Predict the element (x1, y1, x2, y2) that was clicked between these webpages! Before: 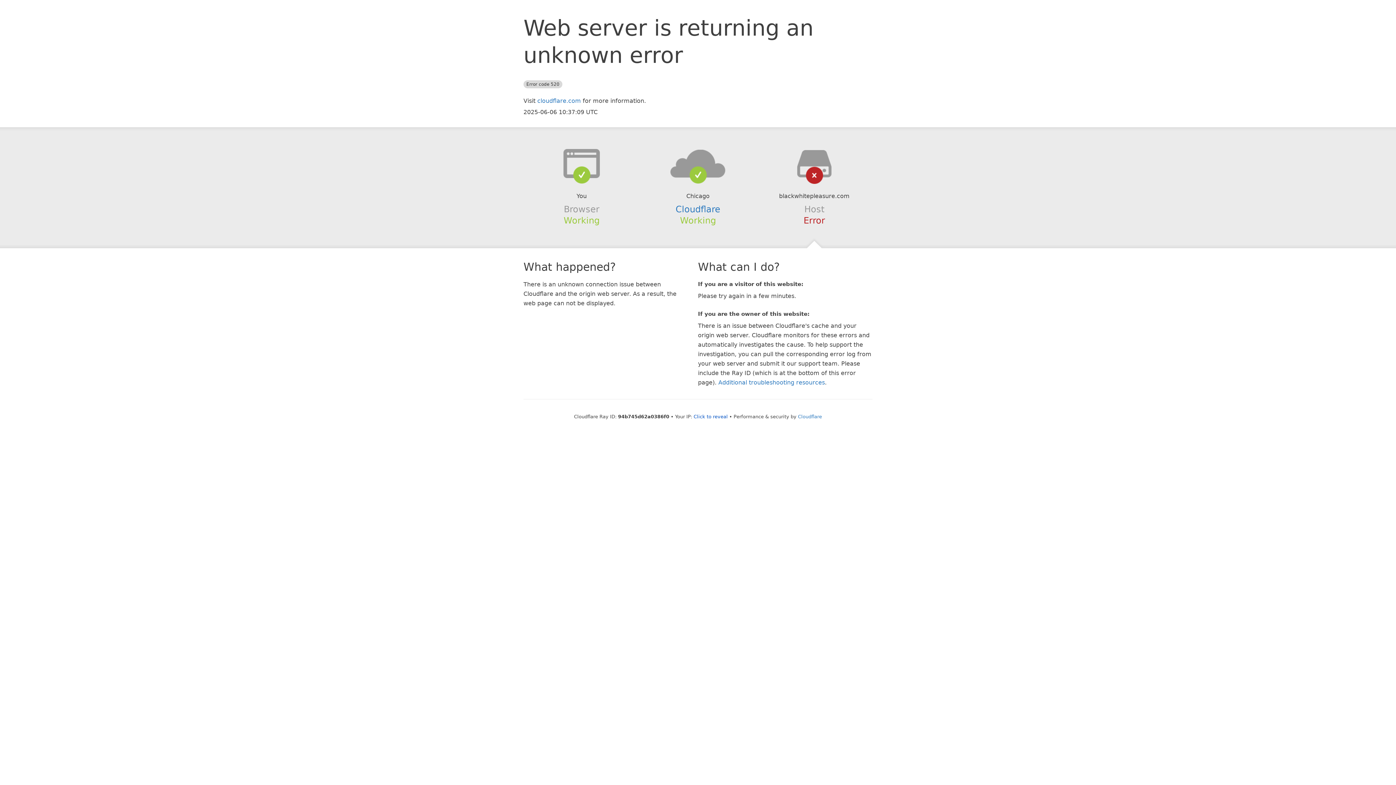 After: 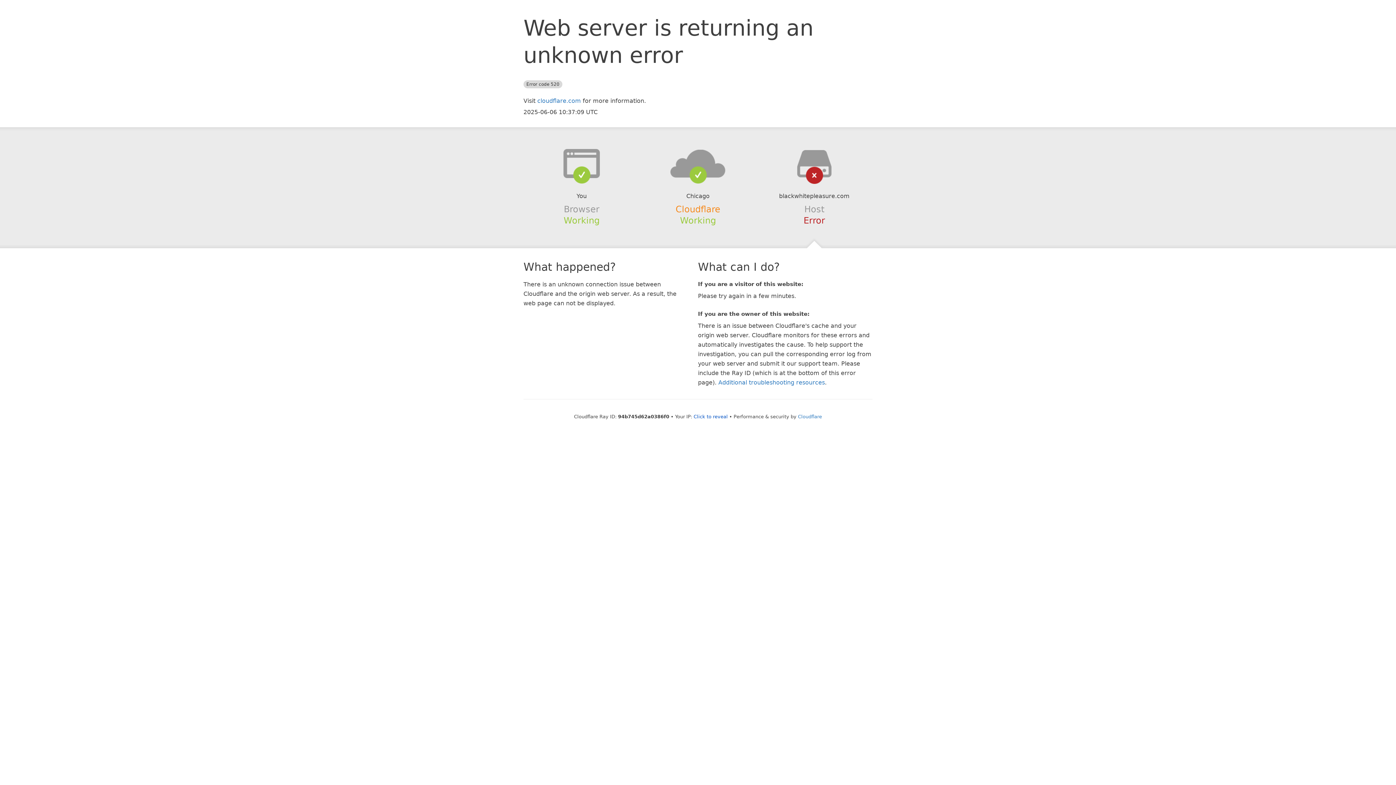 Action: bbox: (675, 204, 720, 214) label: Cloudflare